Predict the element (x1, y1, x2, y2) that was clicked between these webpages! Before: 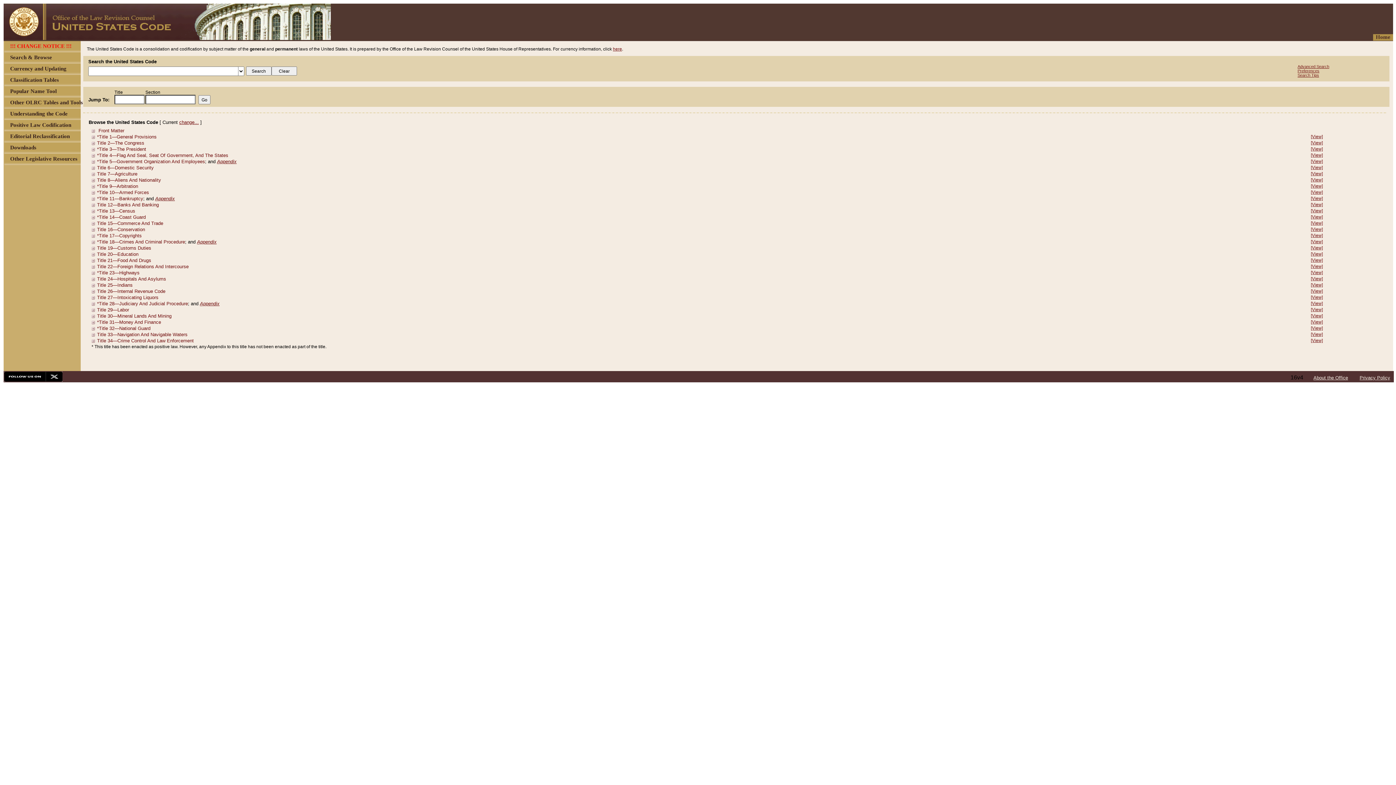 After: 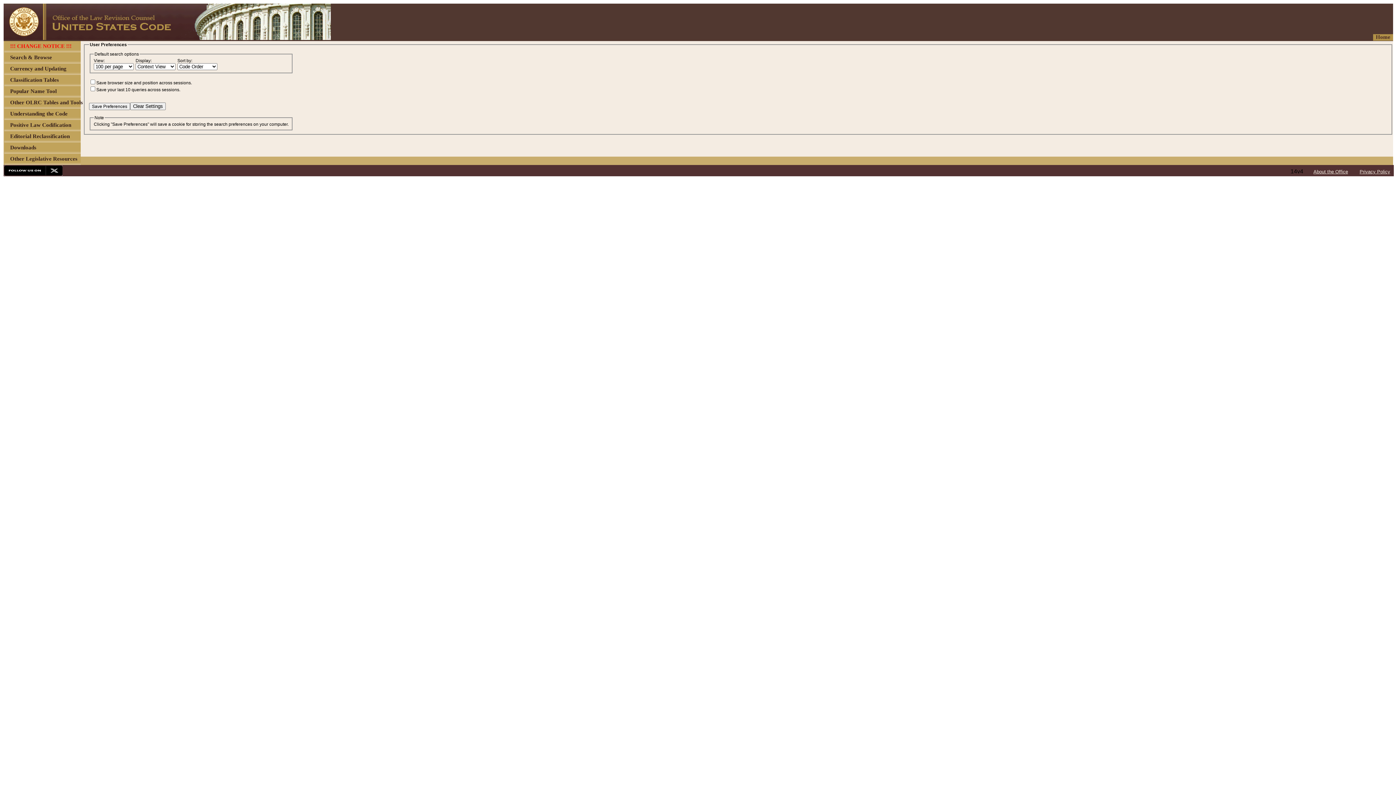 Action: label: Preferences bbox: (1297, 68, 1319, 73)